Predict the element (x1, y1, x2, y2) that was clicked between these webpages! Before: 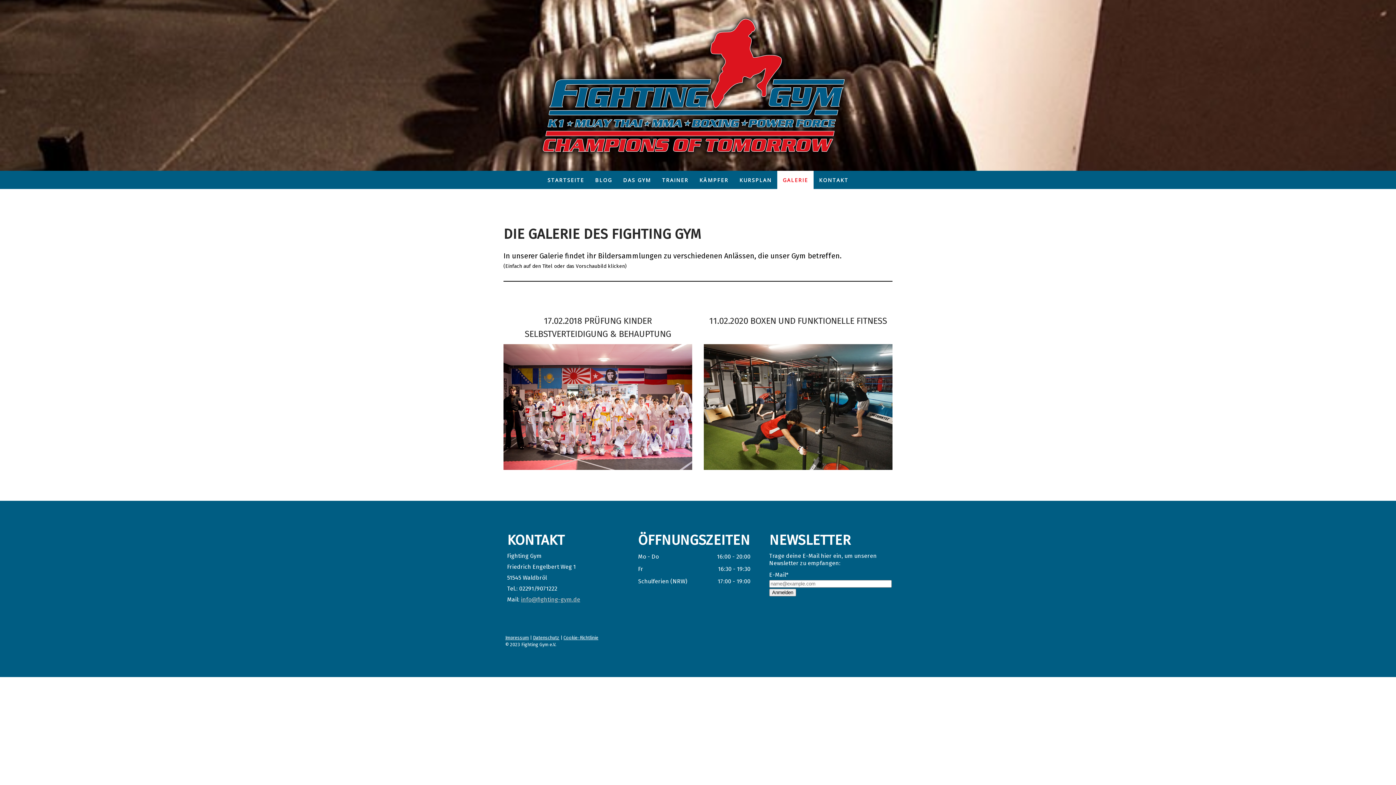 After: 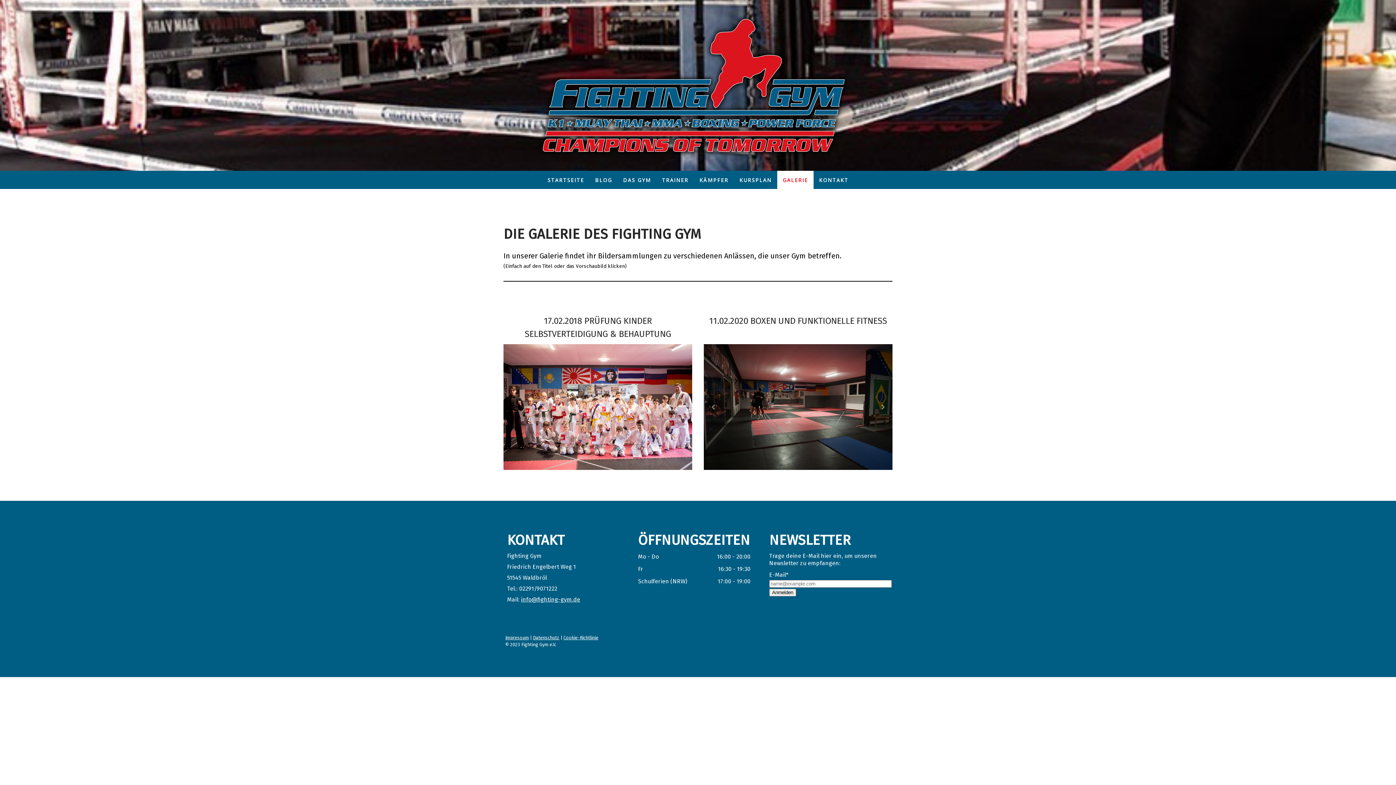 Action: bbox: (521, 596, 580, 603) label: info@fighting-gym.de